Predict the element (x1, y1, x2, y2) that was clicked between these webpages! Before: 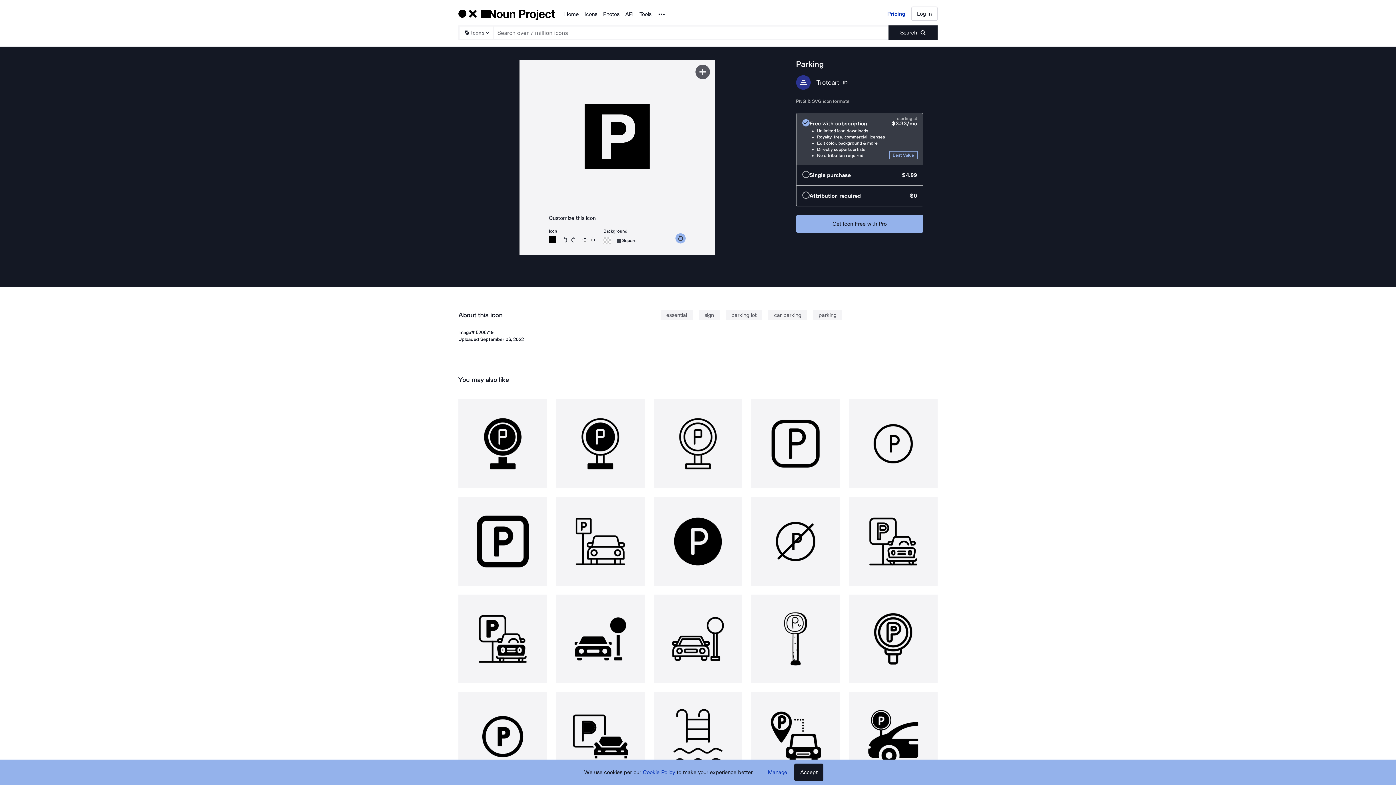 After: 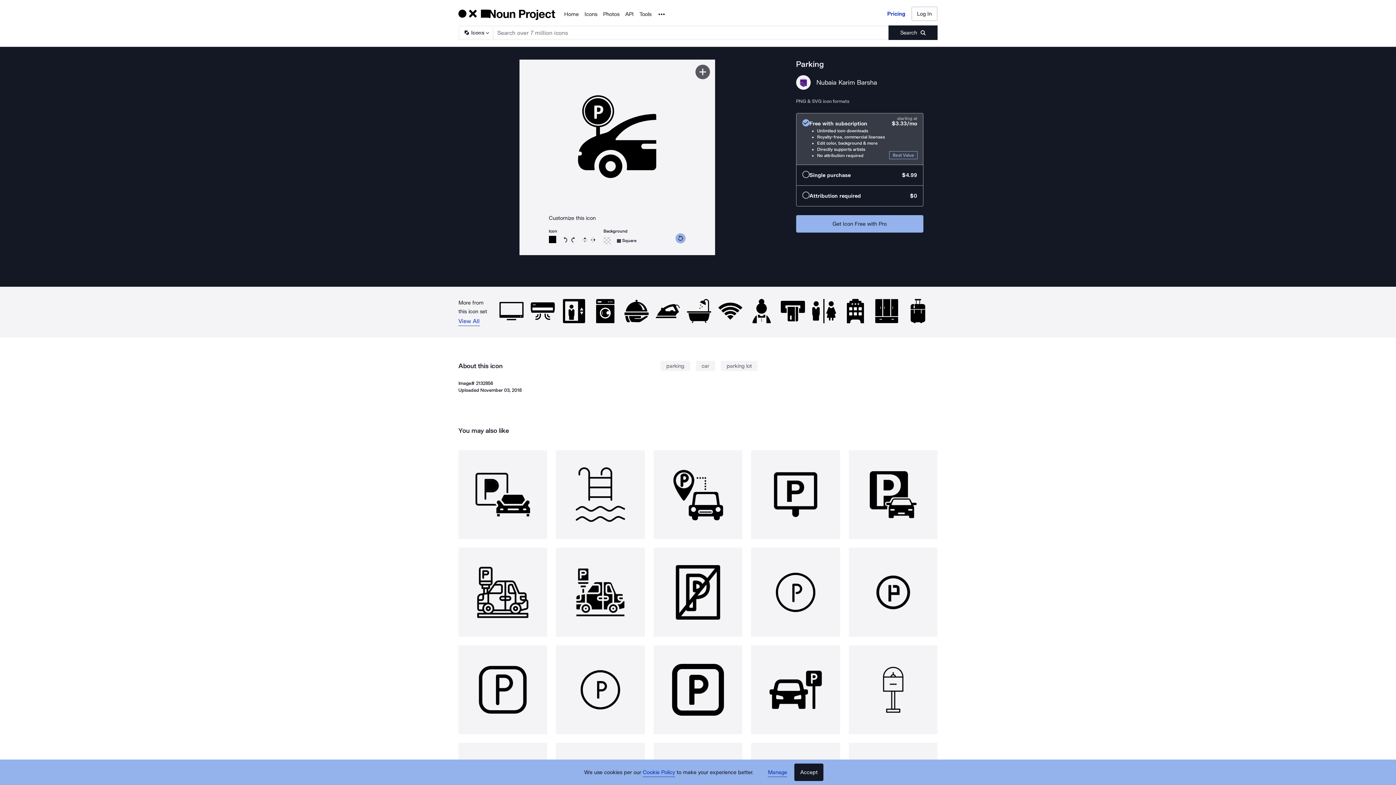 Action: bbox: (848, 692, 937, 781)